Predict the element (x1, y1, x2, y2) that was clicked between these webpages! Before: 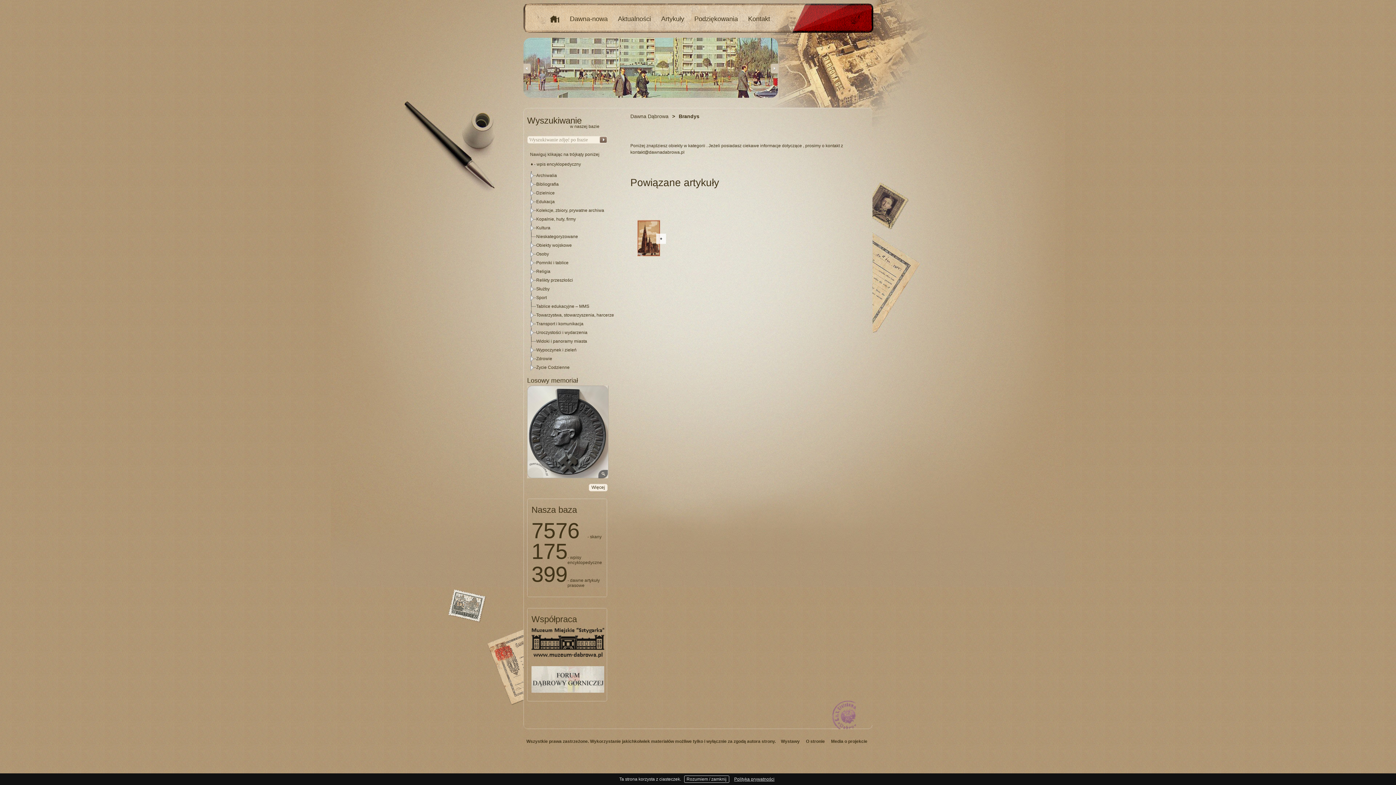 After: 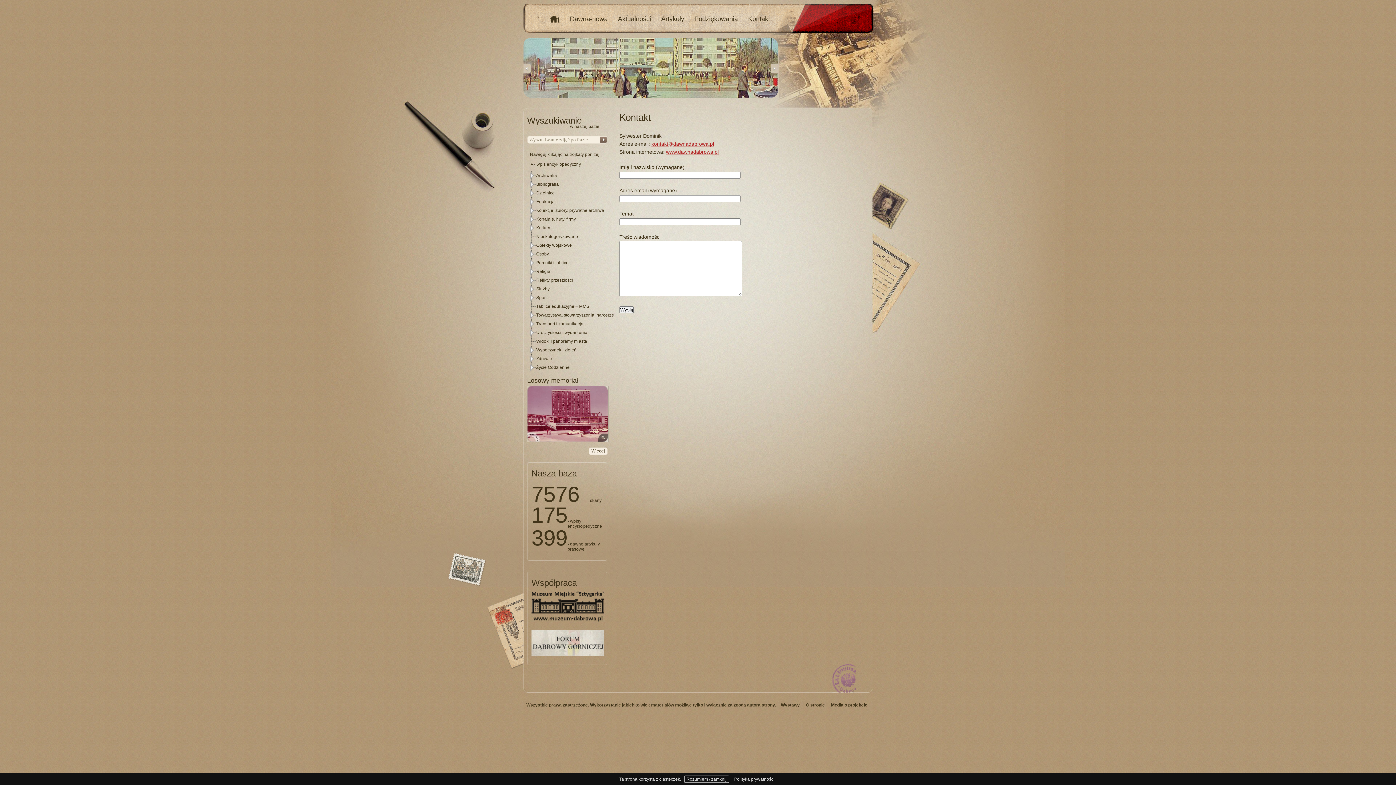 Action: label: Kontakt bbox: (748, 15, 770, 22)